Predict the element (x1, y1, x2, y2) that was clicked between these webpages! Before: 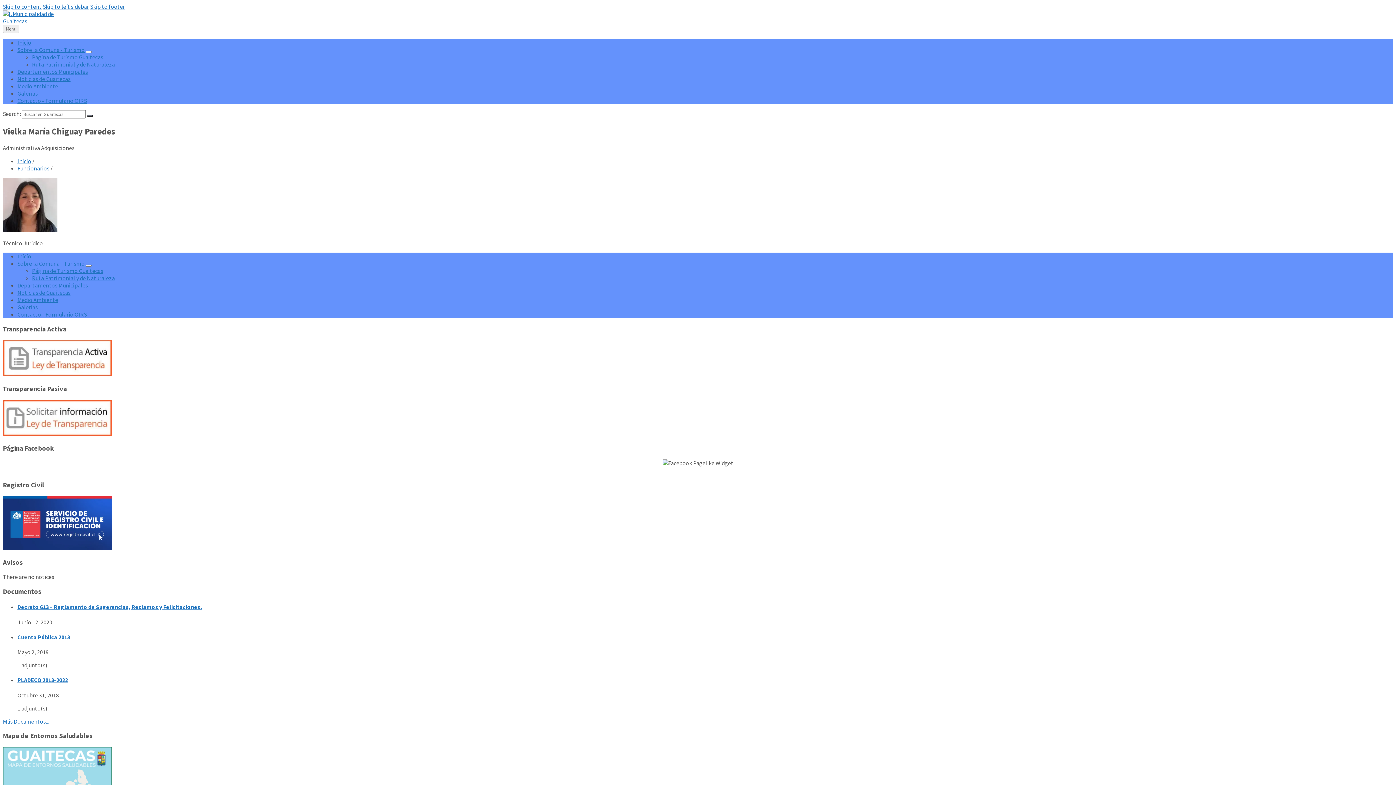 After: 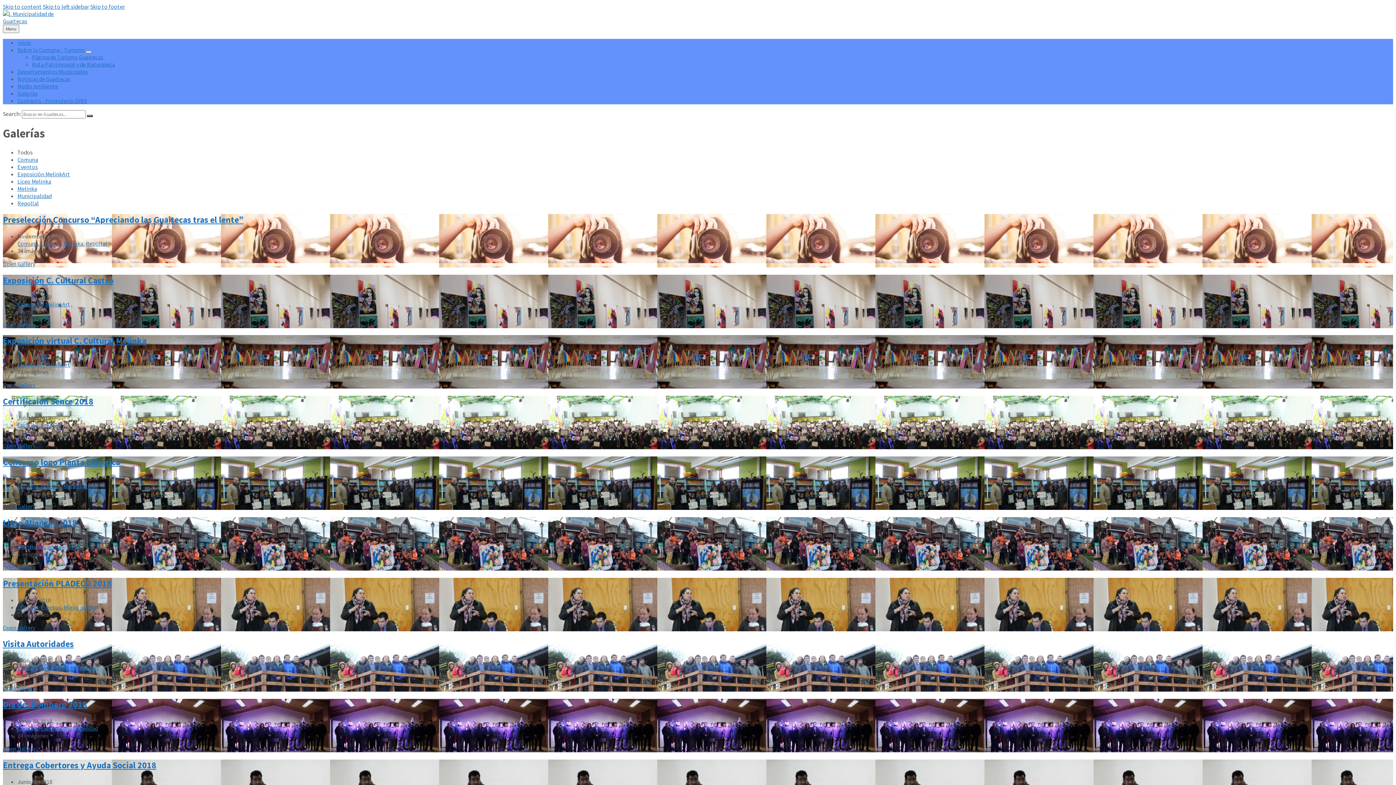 Action: bbox: (17, 303, 37, 310) label: Galerías